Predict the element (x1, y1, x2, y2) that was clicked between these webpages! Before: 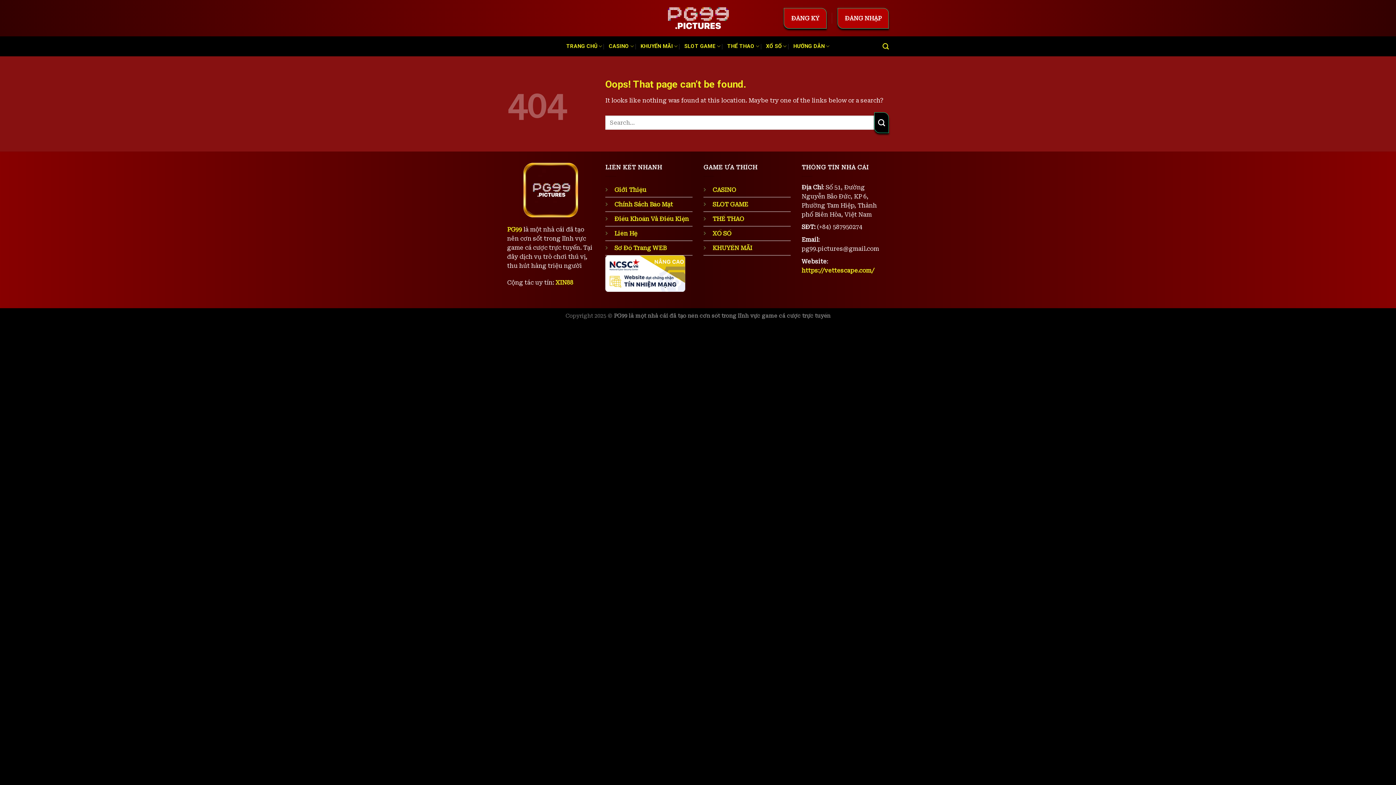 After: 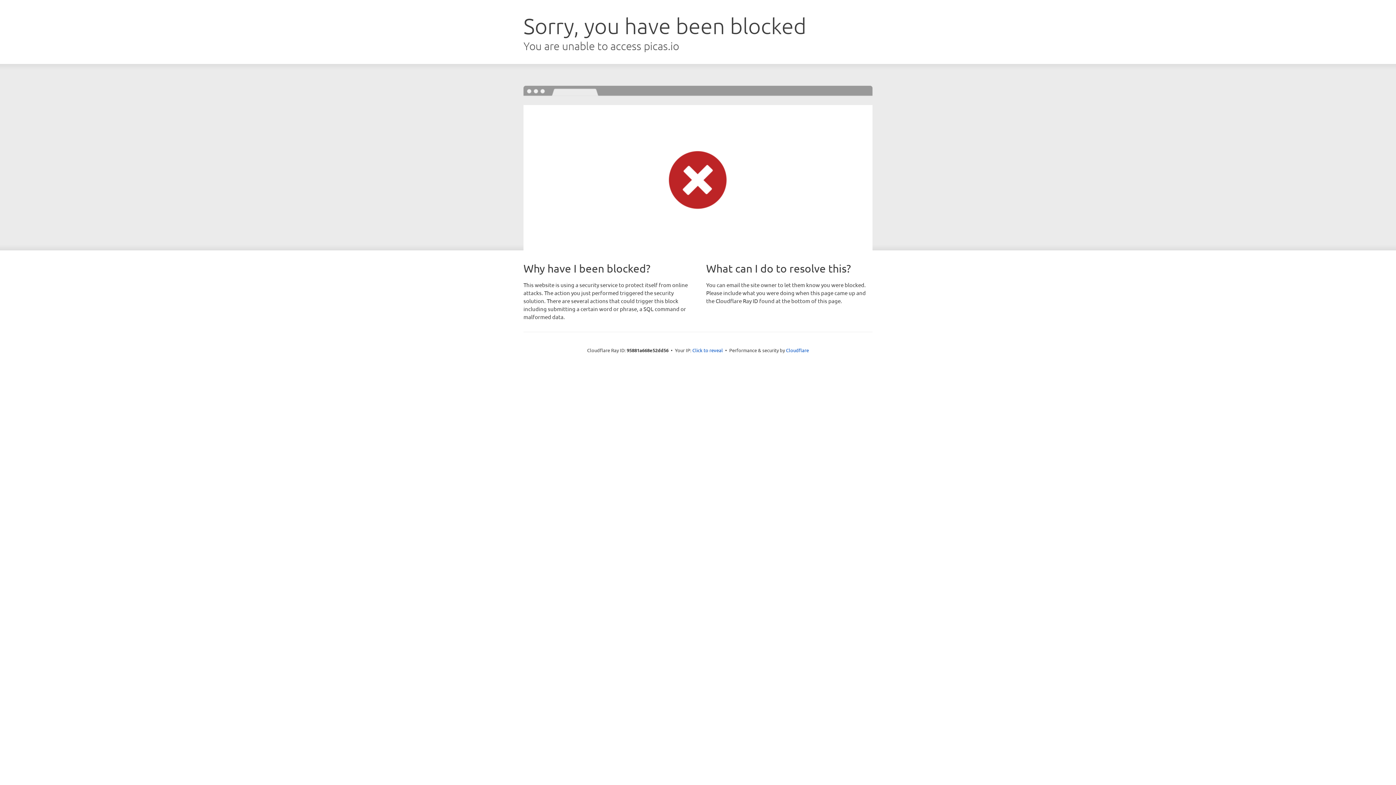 Action: label: XIN88 bbox: (555, 279, 573, 286)